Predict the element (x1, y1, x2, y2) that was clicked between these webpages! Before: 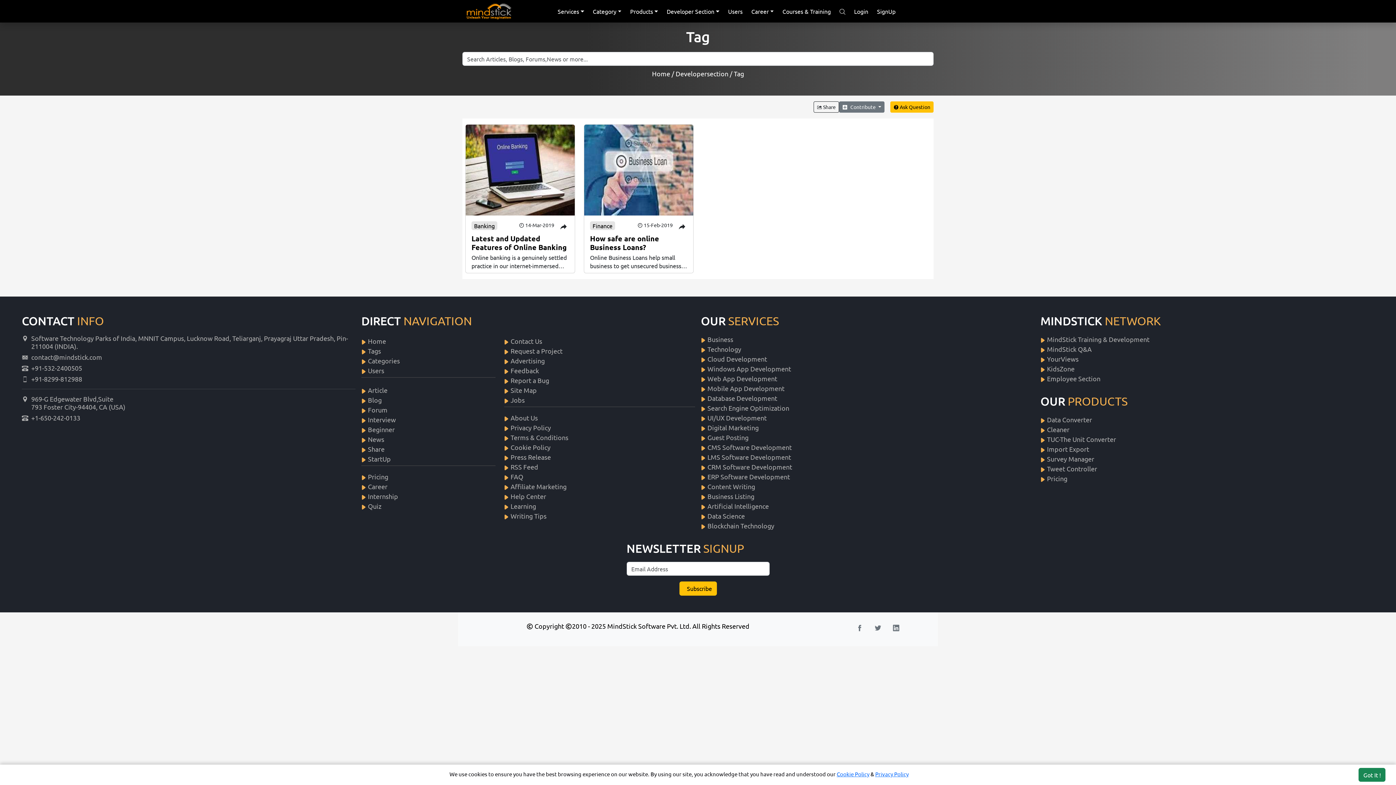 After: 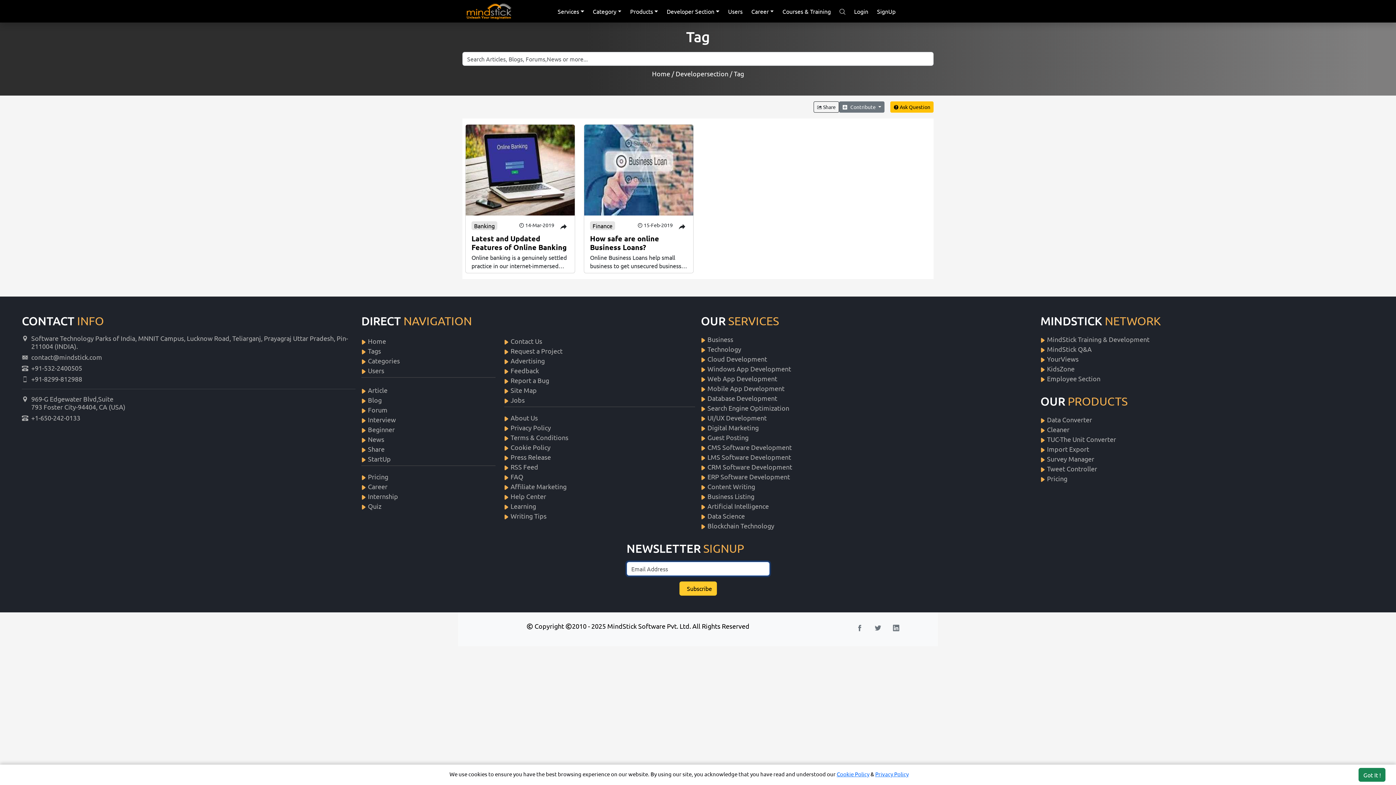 Action: bbox: (679, 581, 716, 596) label: Subscribe